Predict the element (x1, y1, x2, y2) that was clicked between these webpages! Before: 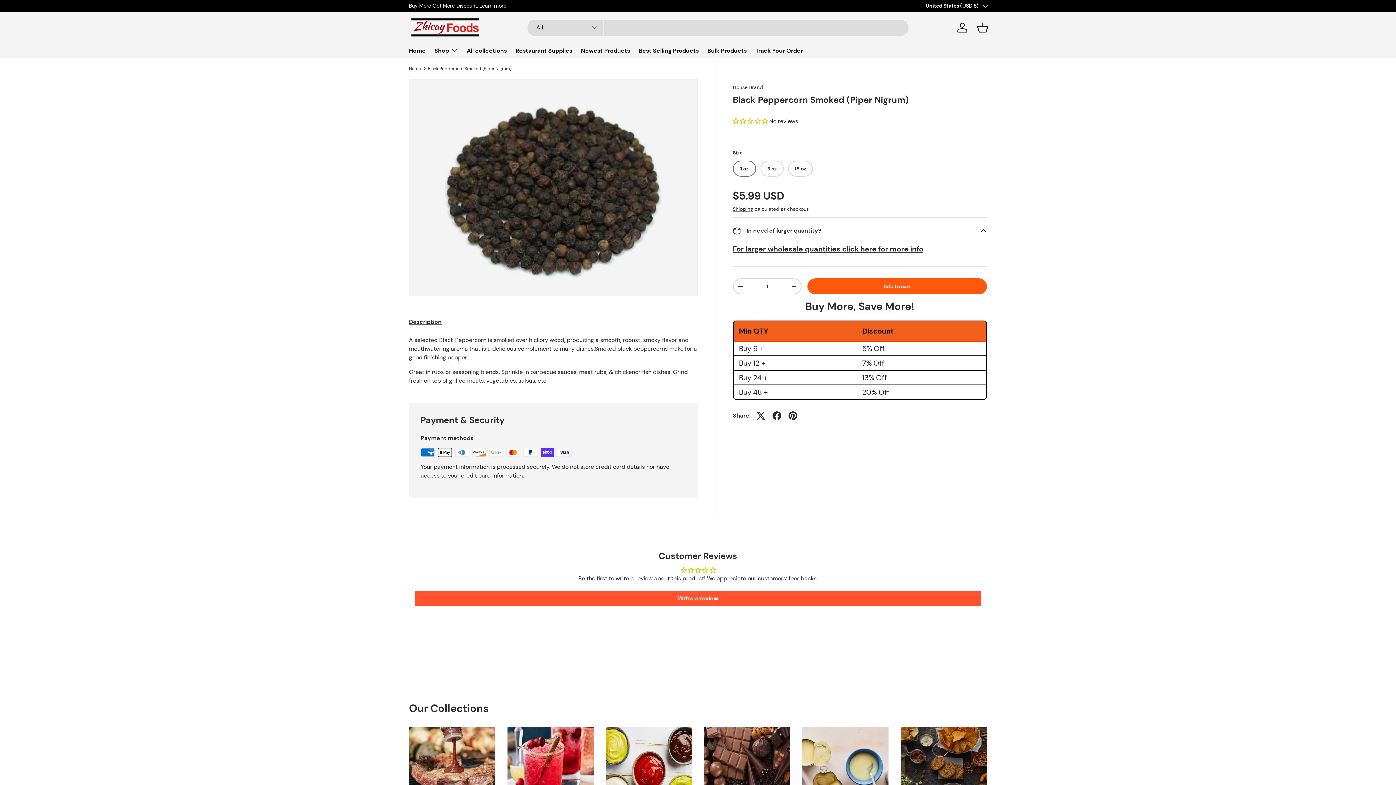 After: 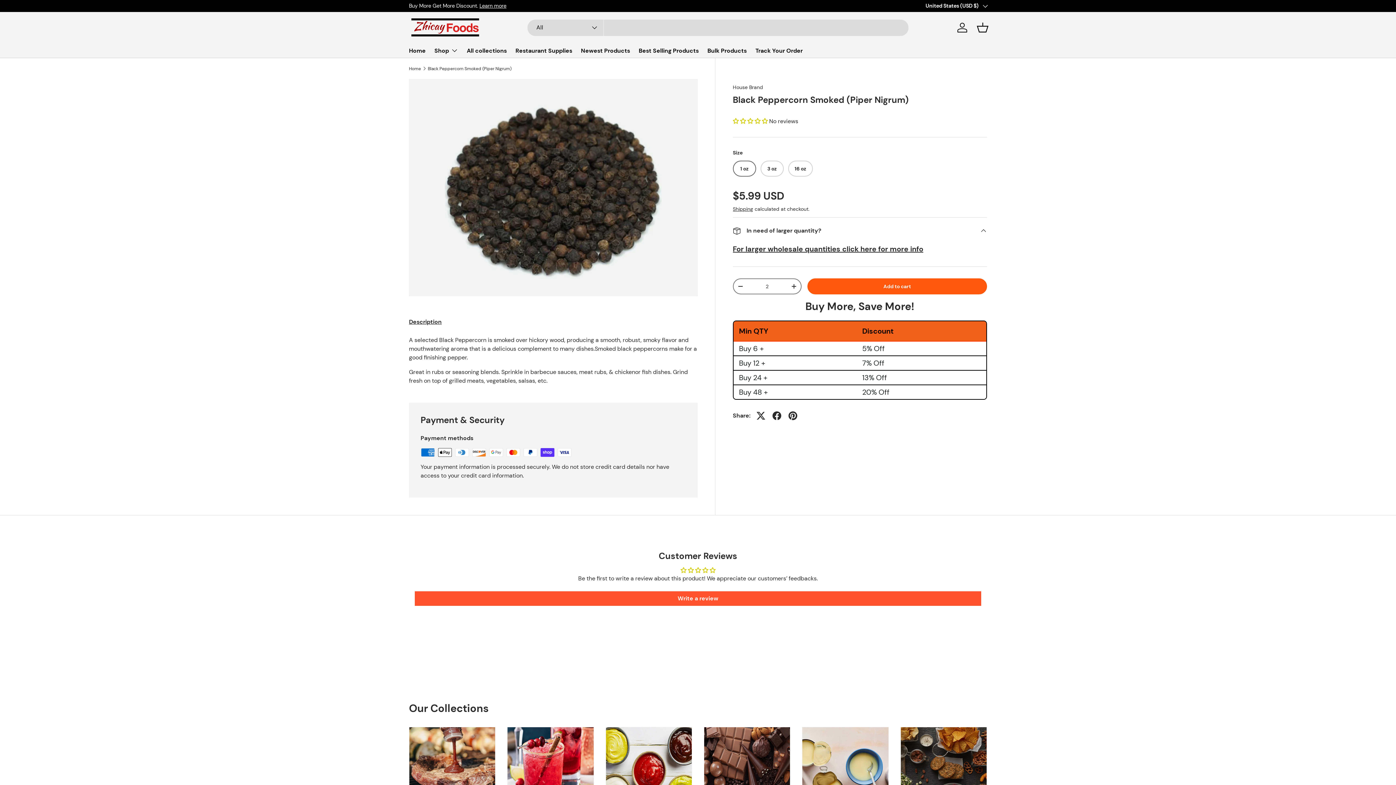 Action: label: + bbox: (787, 279, 801, 293)